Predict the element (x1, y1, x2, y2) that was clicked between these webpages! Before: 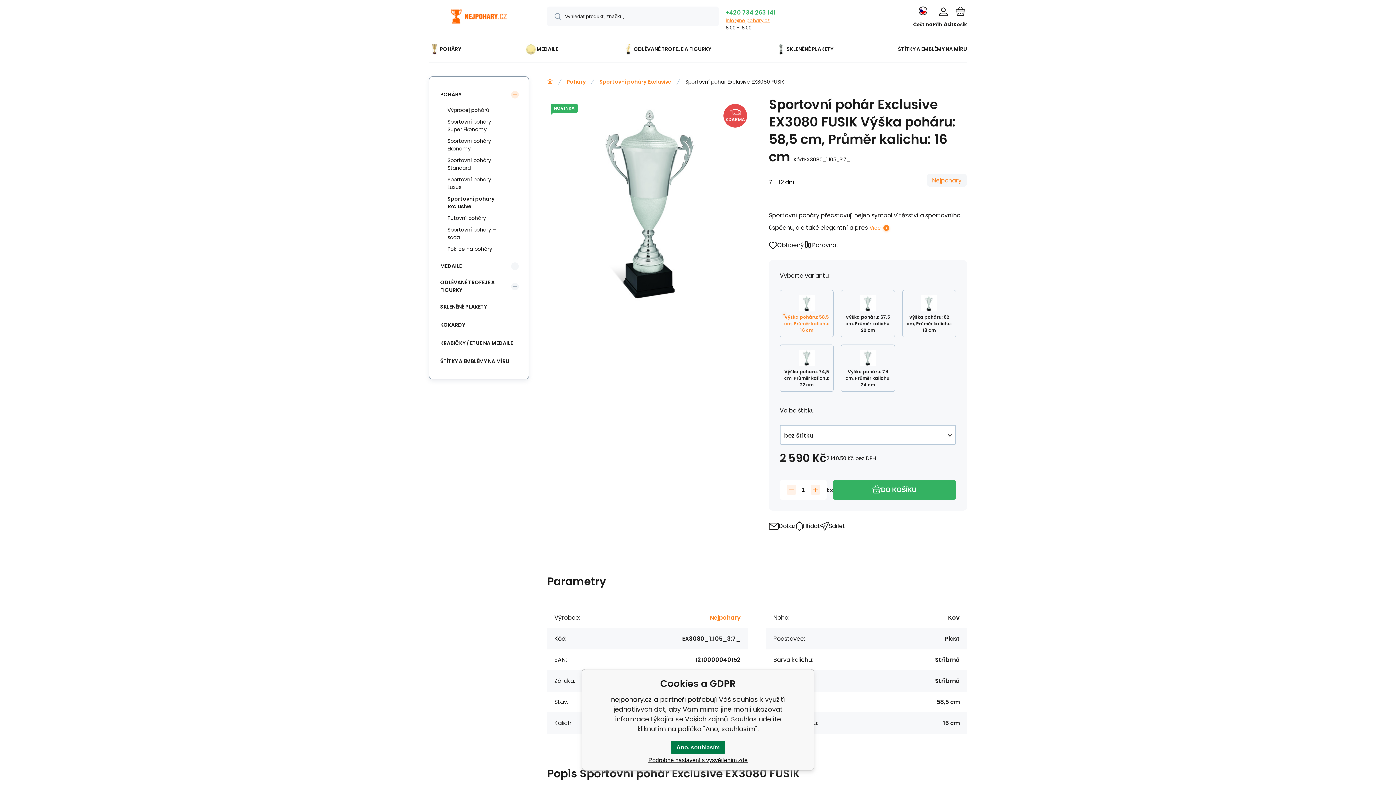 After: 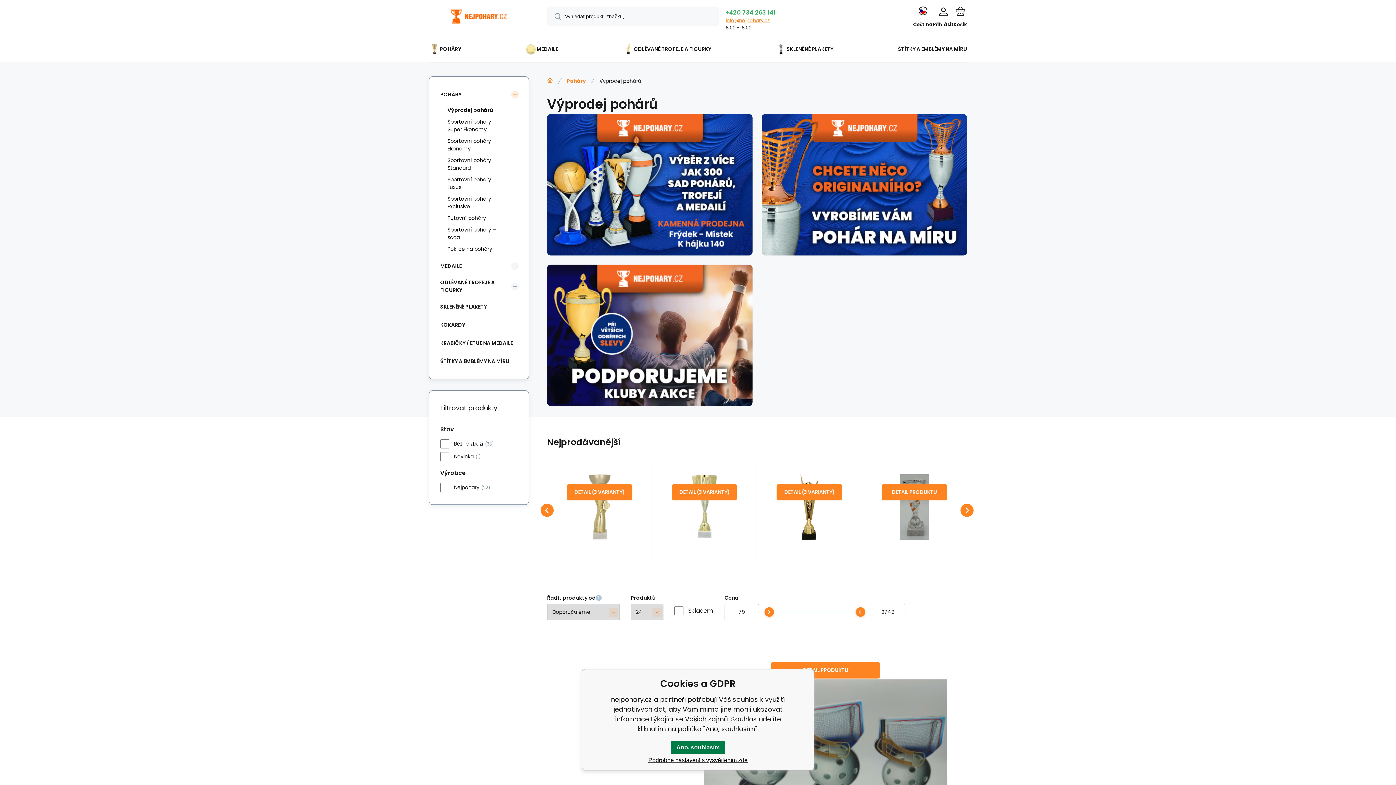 Action: label: Výprodej pohárů bbox: (443, 104, 508, 116)